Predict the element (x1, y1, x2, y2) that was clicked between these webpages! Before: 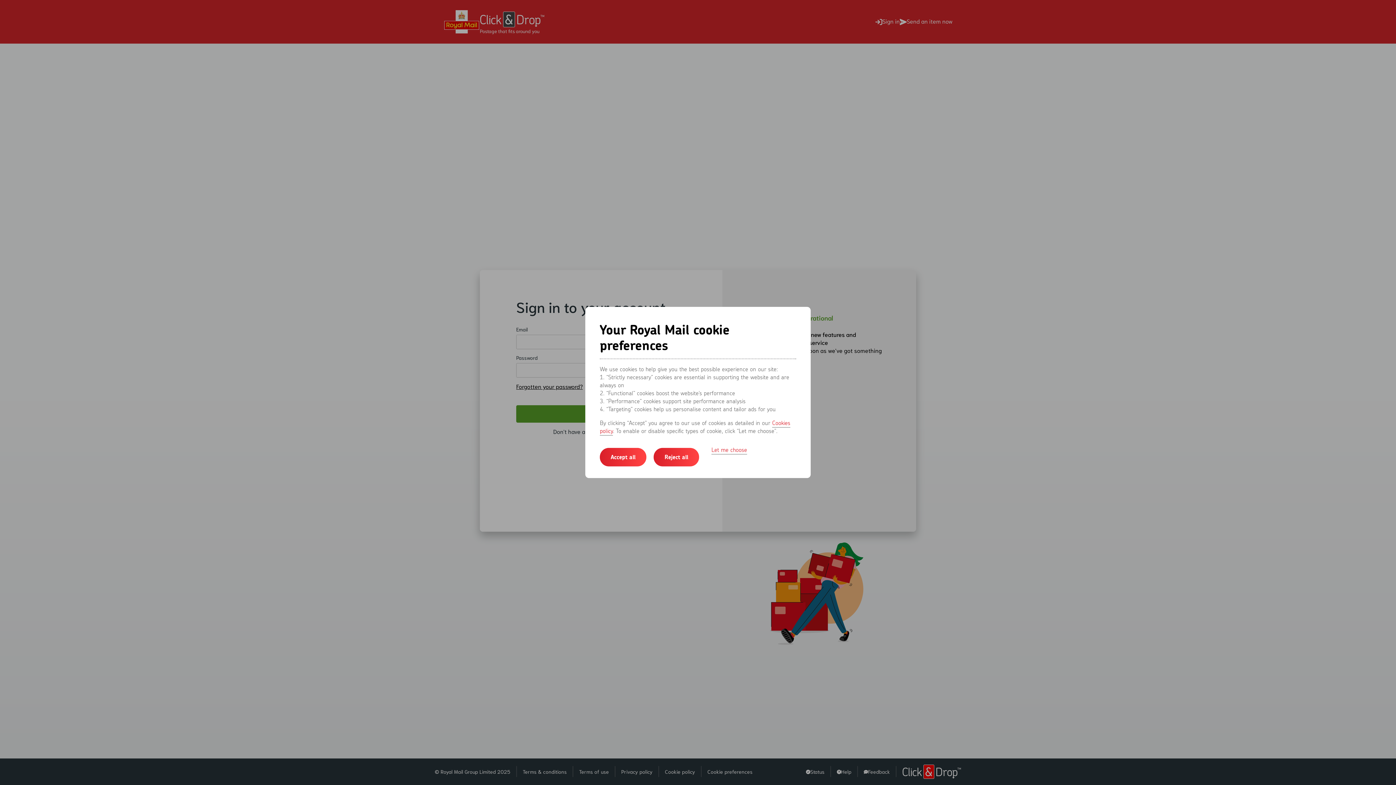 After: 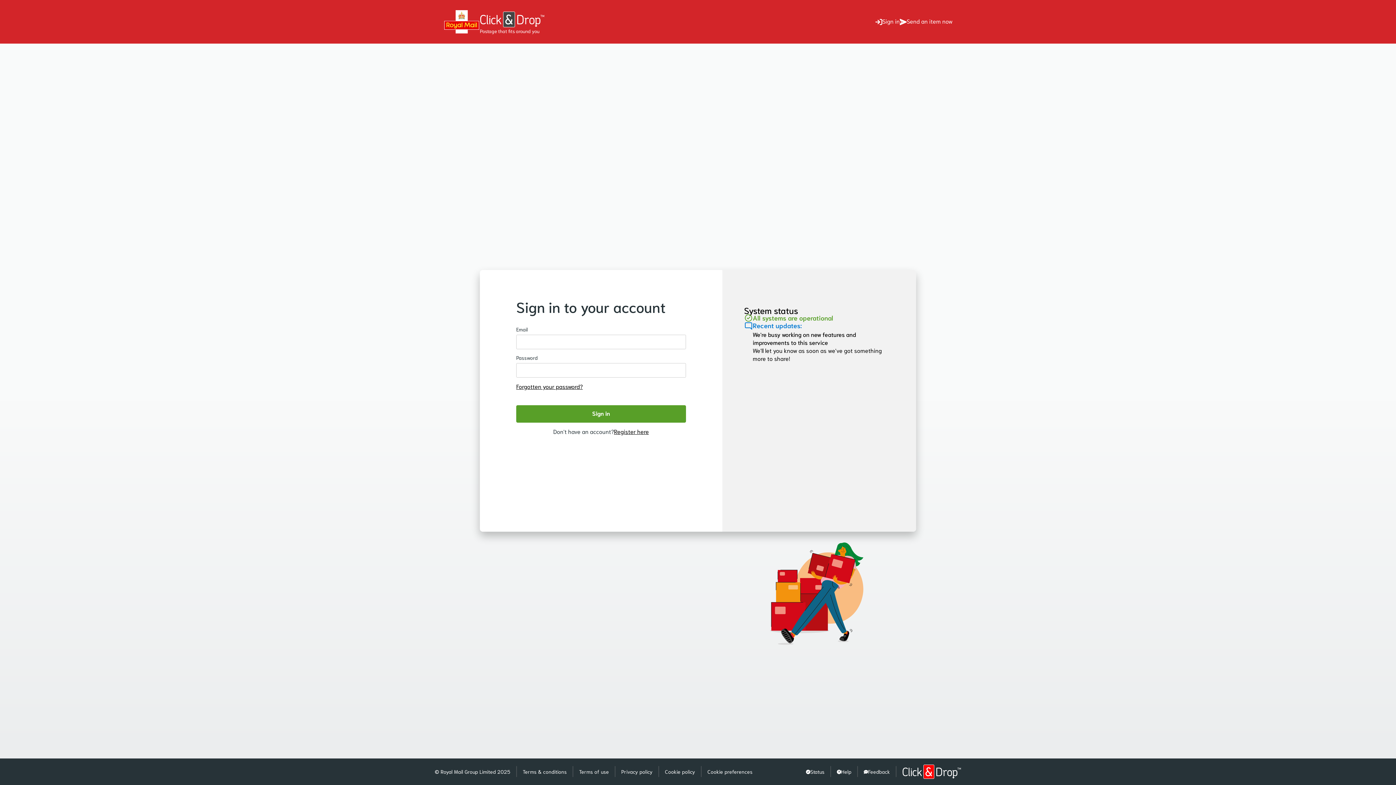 Action: label: Accept all bbox: (600, 448, 646, 466)